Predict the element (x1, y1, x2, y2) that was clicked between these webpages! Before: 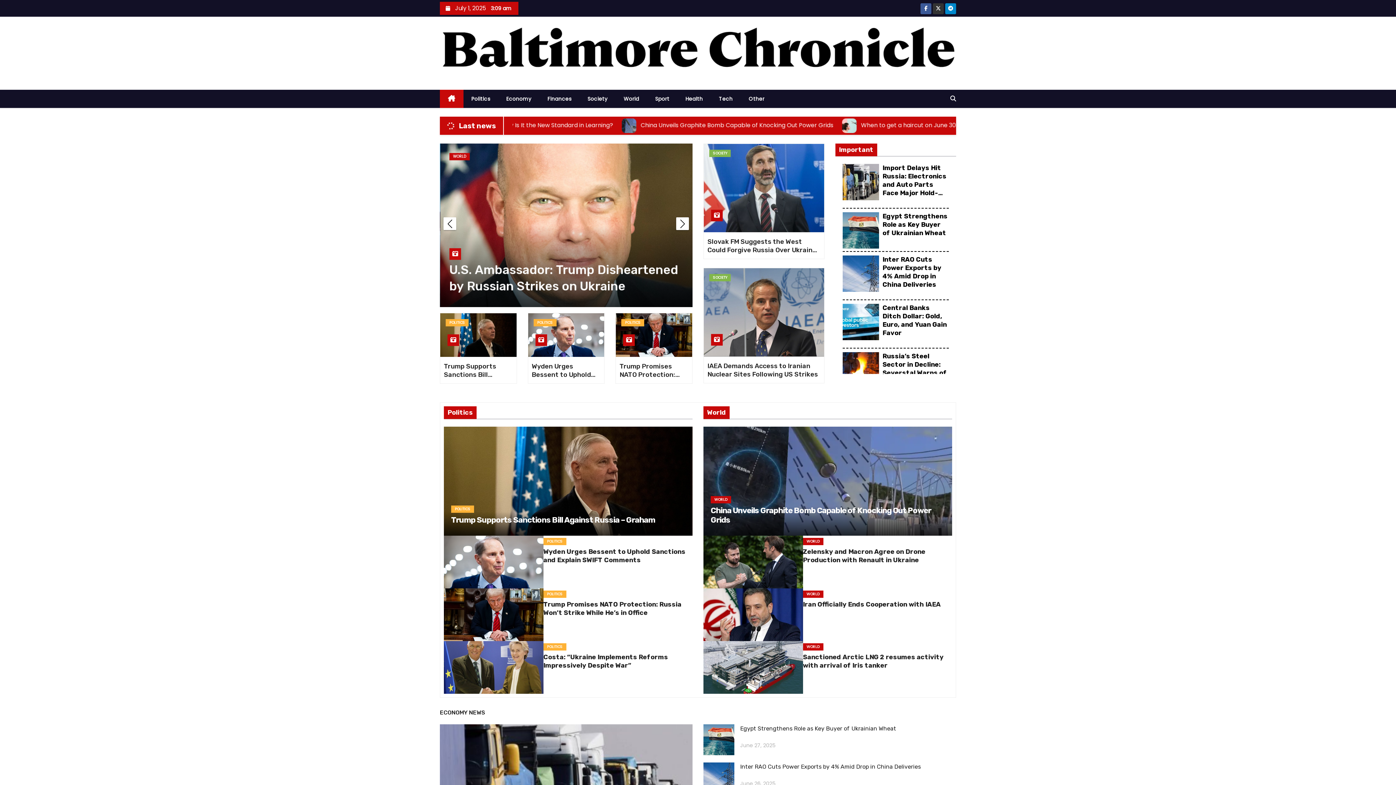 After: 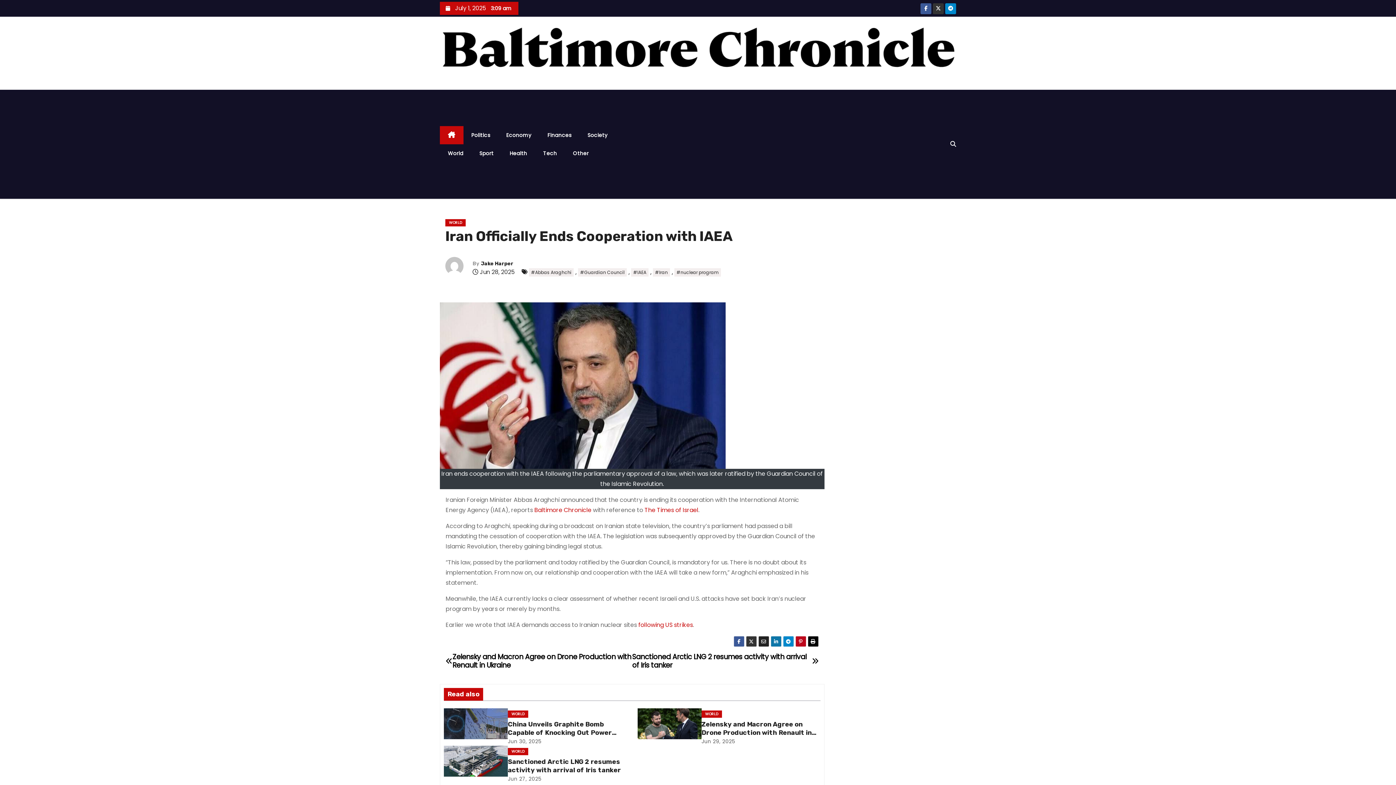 Action: label: Iran Officially Ends Cooperation with IAEA bbox: (803, 600, 940, 608)